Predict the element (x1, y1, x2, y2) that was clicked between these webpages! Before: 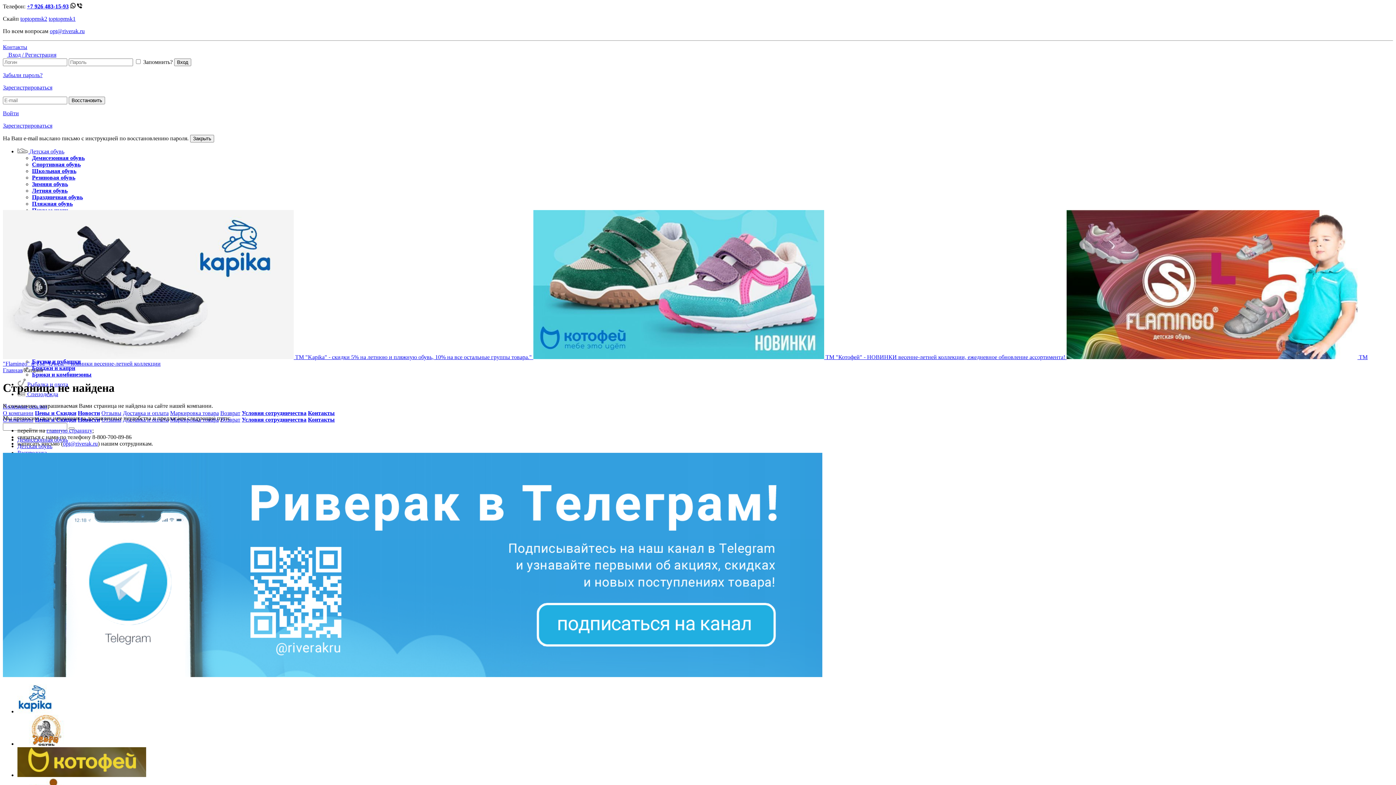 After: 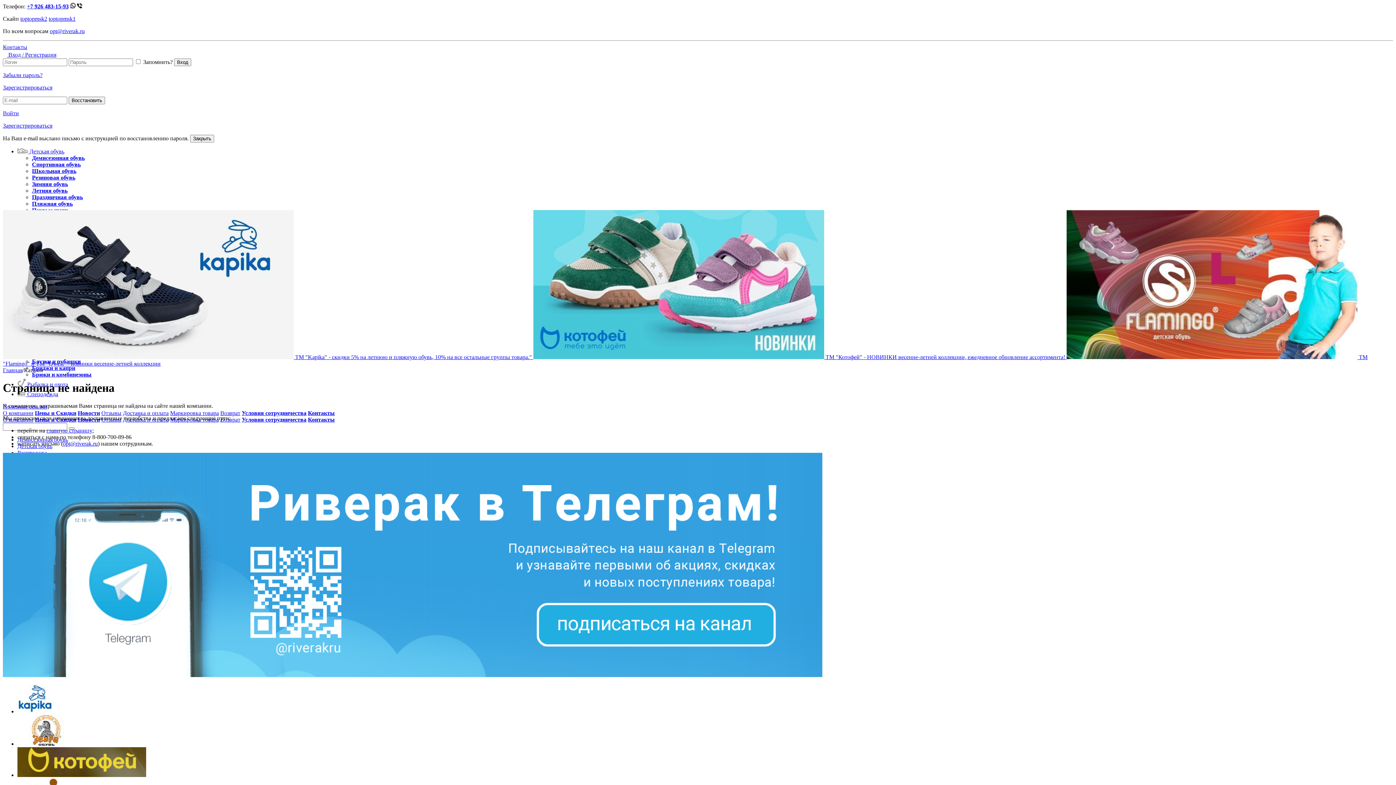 Action: bbox: (77, 3, 82, 9)